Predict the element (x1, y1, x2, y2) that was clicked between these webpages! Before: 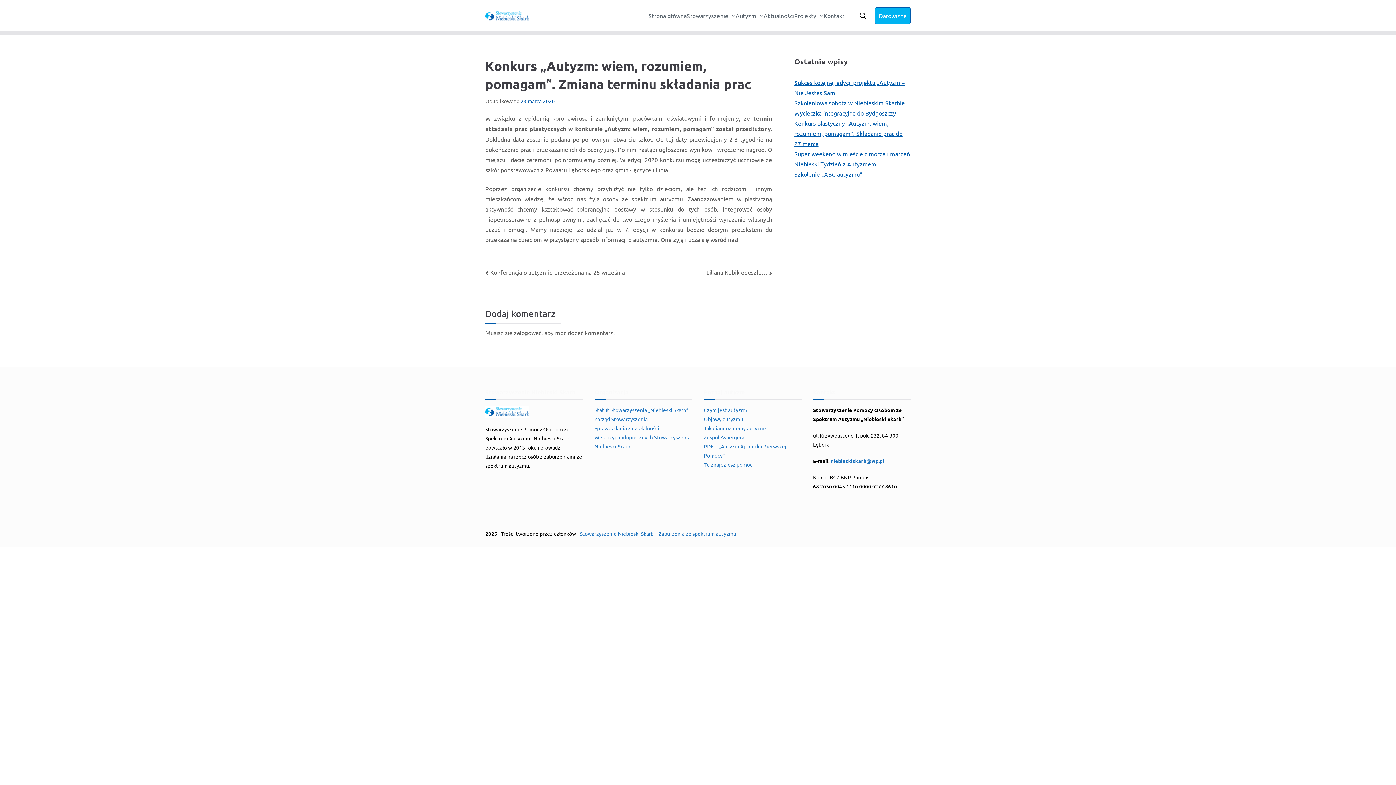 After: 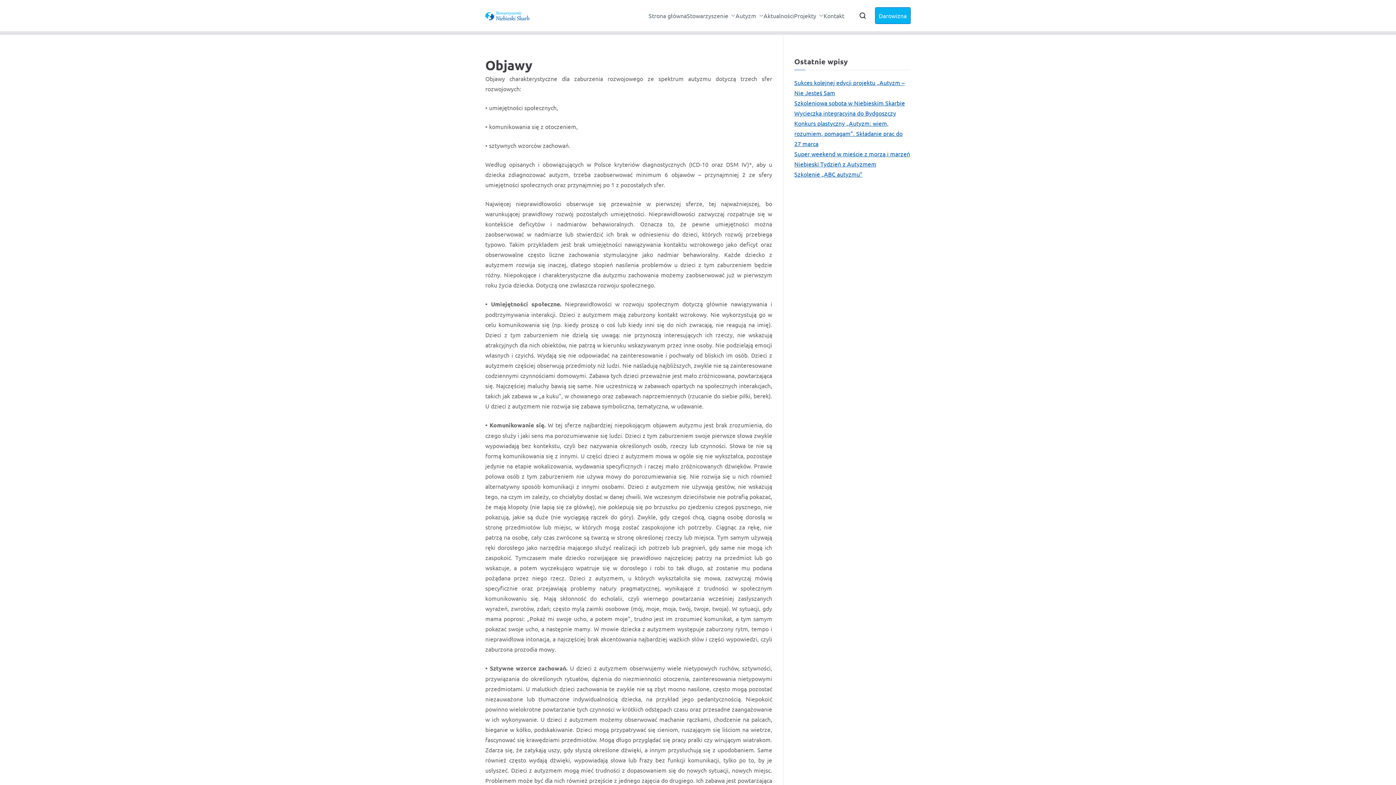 Action: bbox: (704, 415, 801, 424) label: Objawy autyzmu